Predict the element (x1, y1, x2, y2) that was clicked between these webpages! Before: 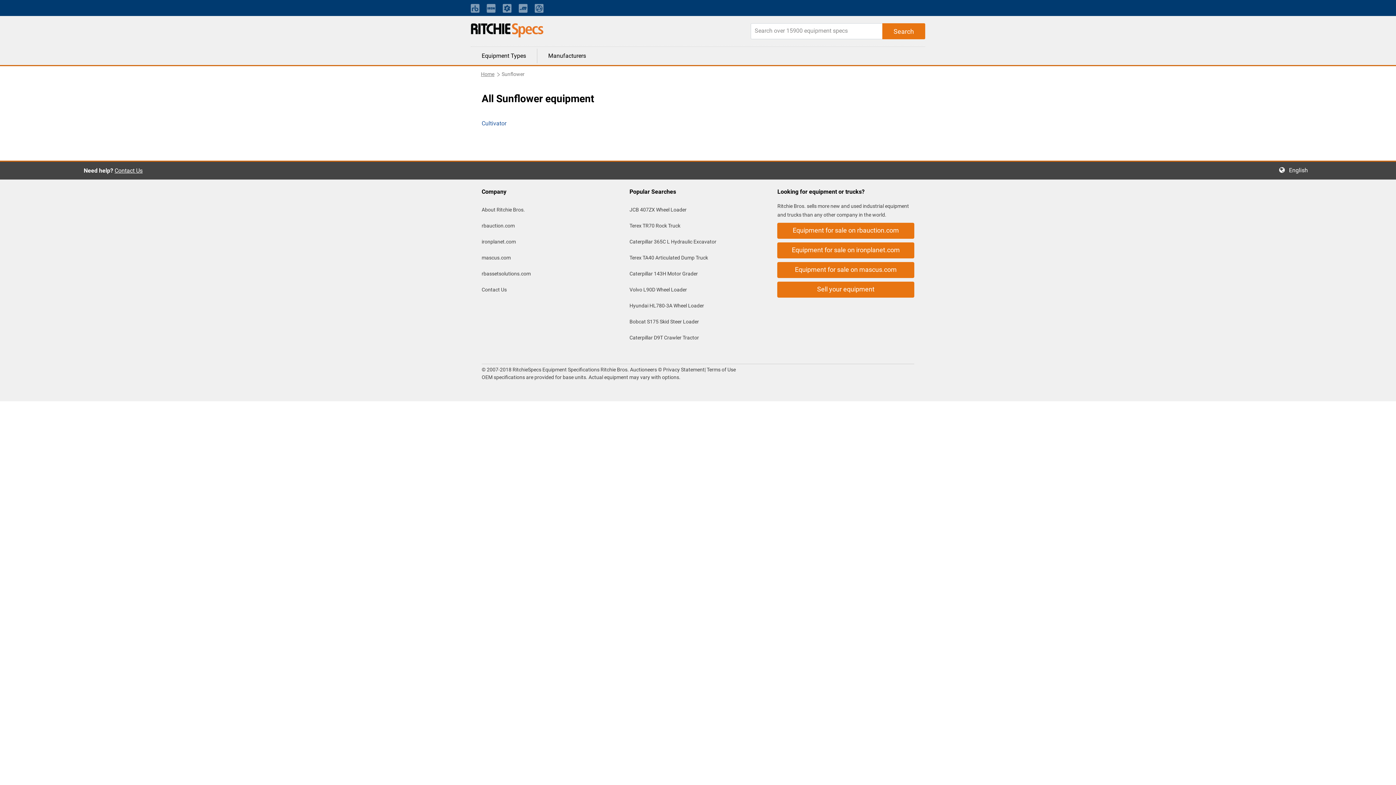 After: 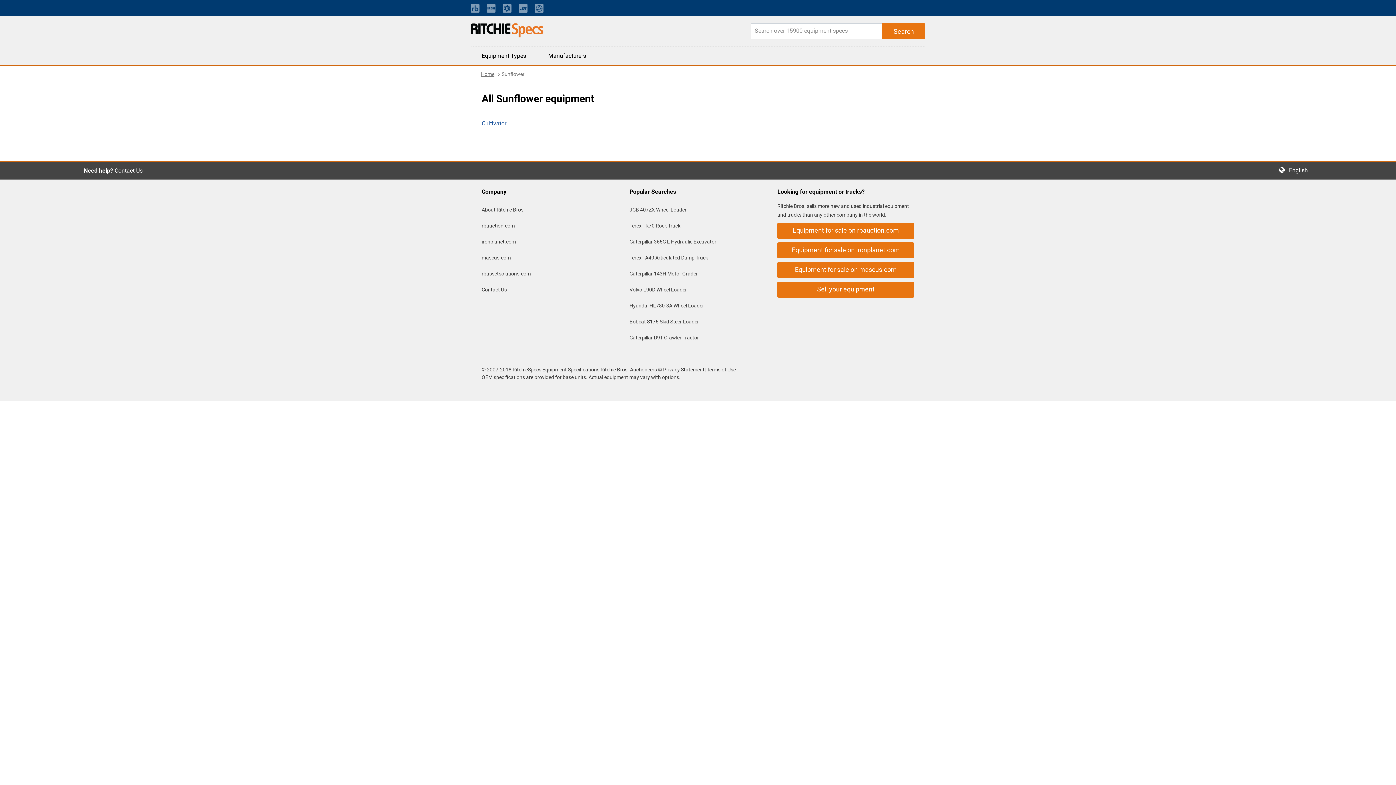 Action: label: ironplanet.com bbox: (481, 238, 516, 244)